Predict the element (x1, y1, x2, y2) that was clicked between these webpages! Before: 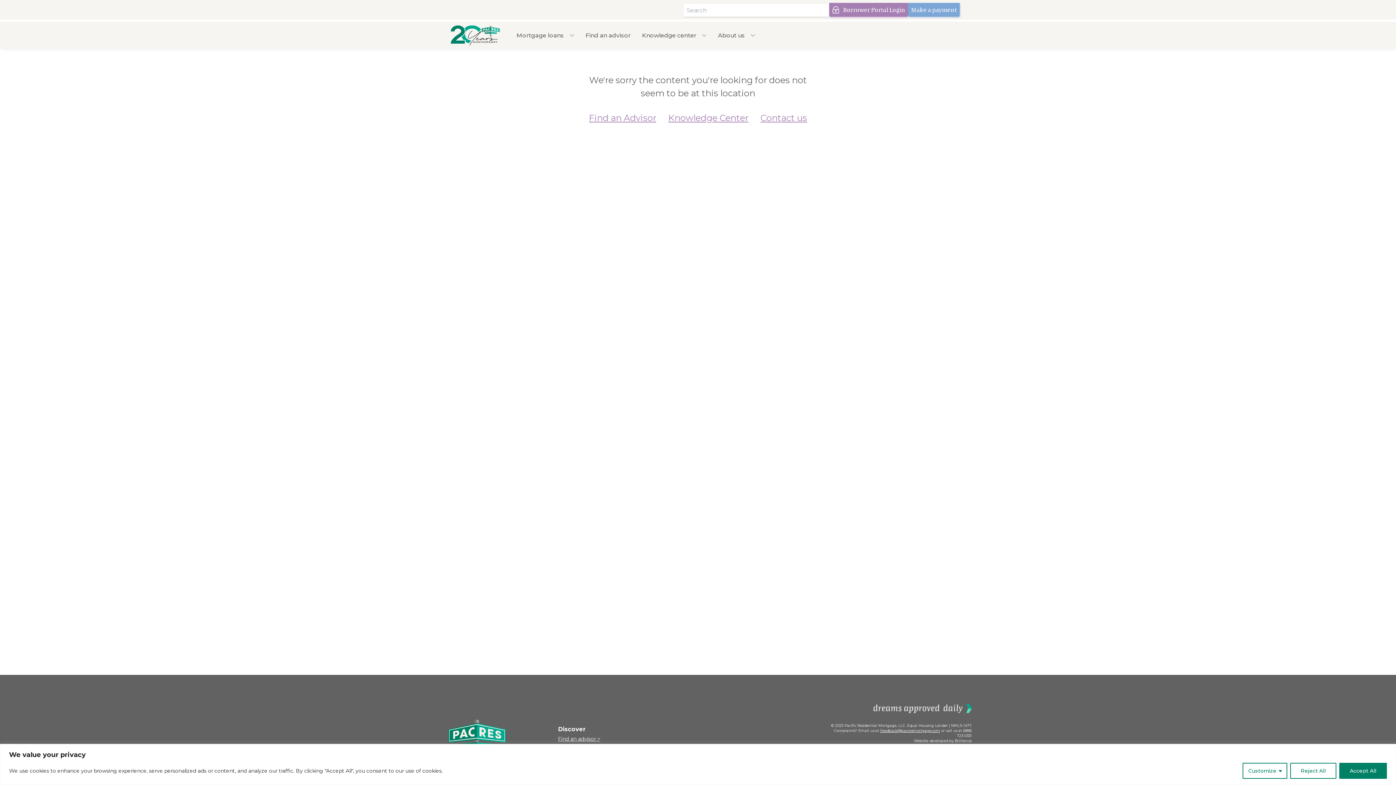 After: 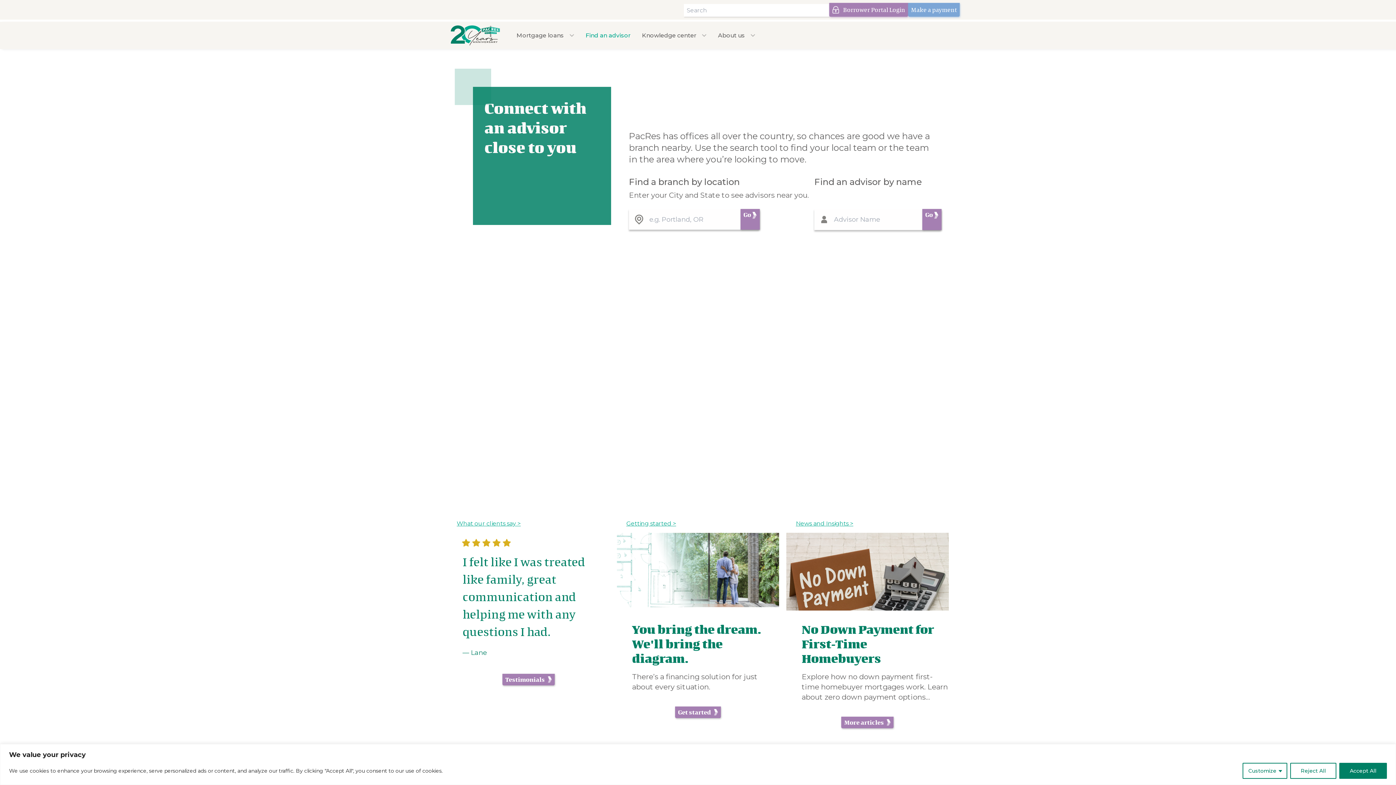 Action: label: Find an Advisor bbox: (589, 111, 656, 124)